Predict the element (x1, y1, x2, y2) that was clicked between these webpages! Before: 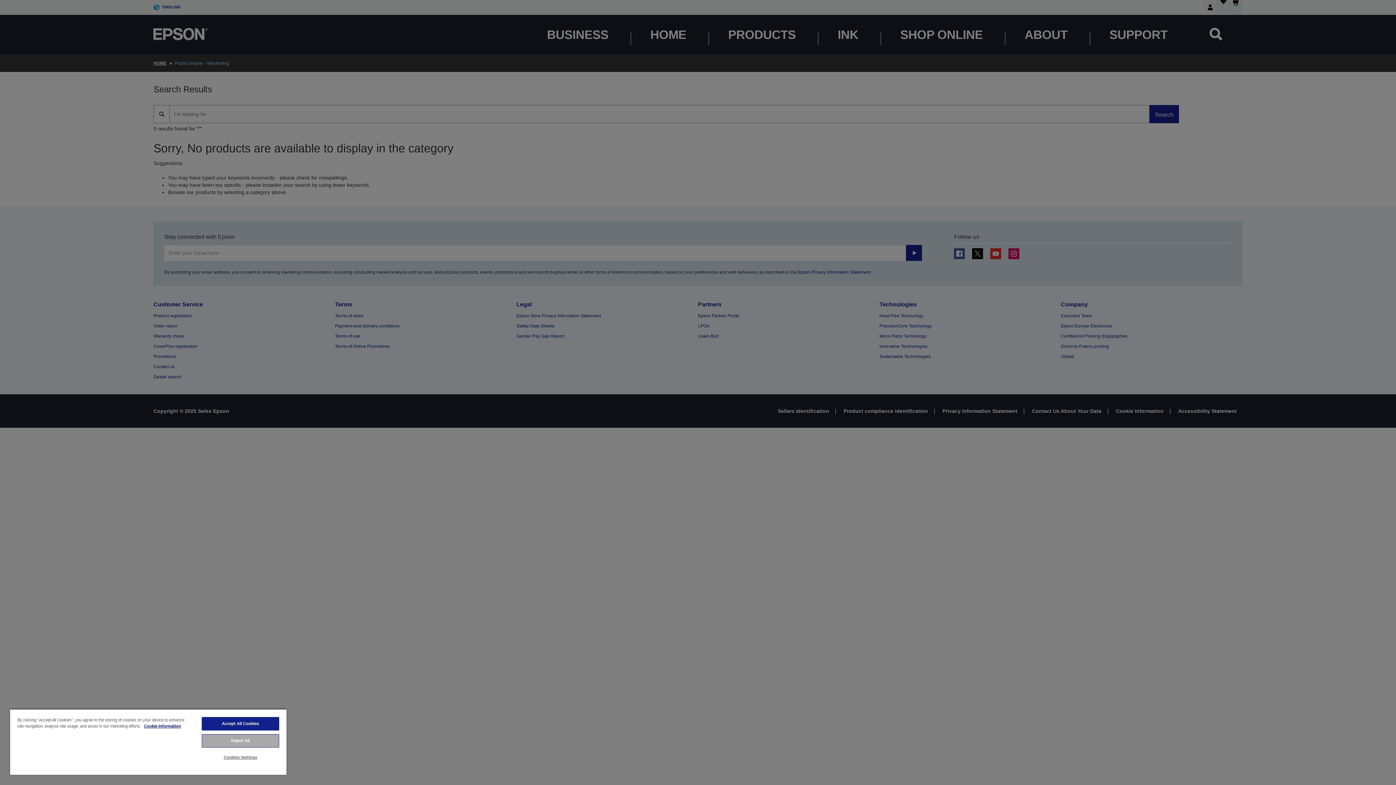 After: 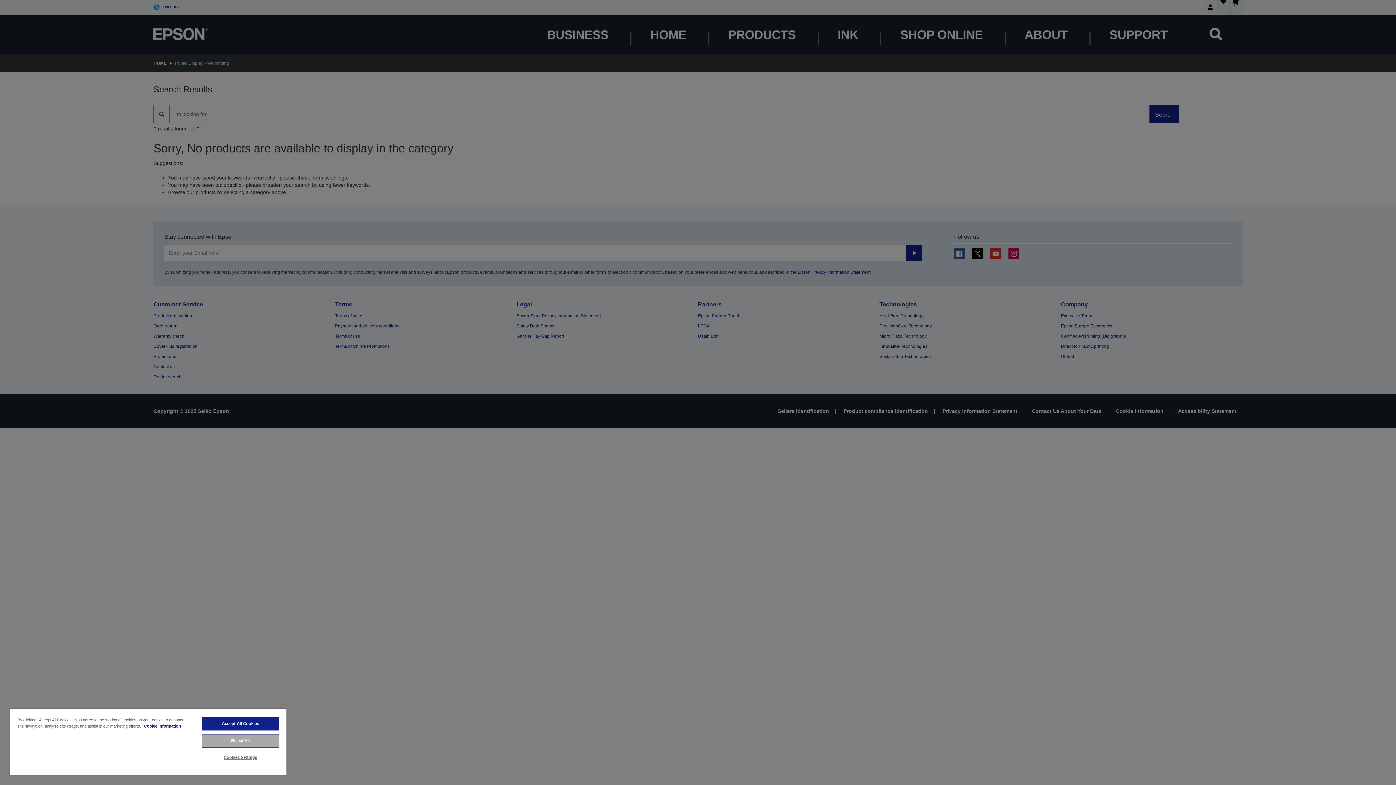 Action: bbox: (144, 724, 181, 728) label: More information about your privacy, opens in a new tab